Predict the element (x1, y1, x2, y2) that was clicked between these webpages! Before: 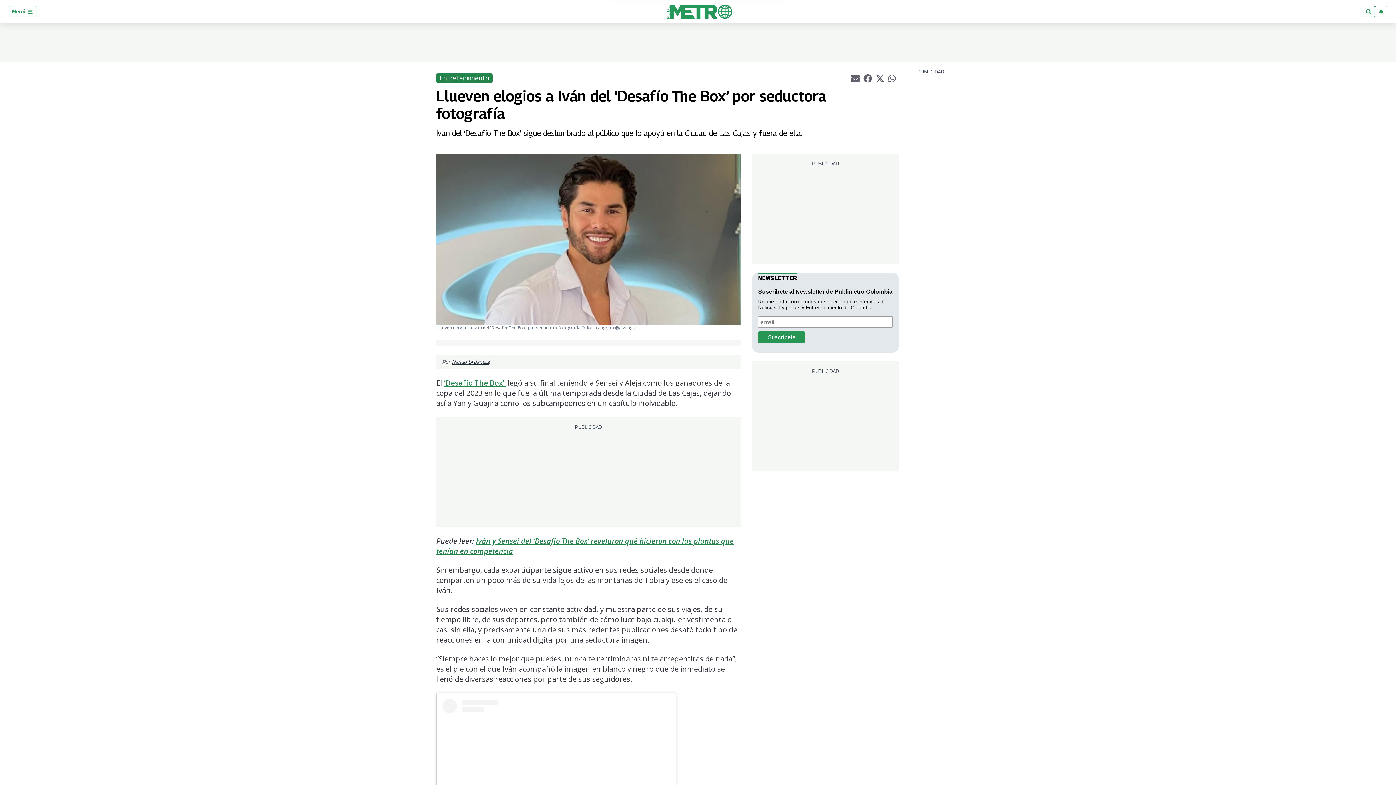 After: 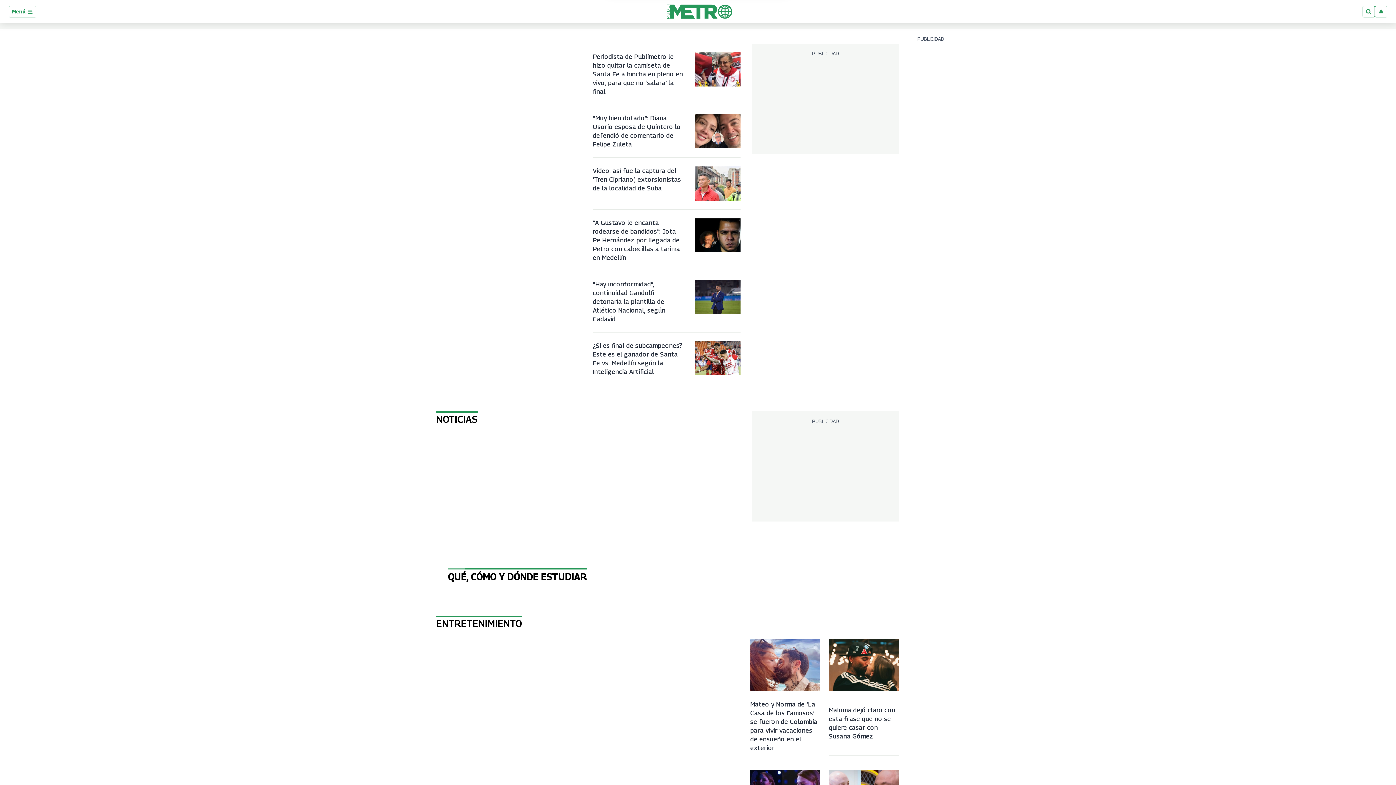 Action: bbox: (666, 4, 732, 18)